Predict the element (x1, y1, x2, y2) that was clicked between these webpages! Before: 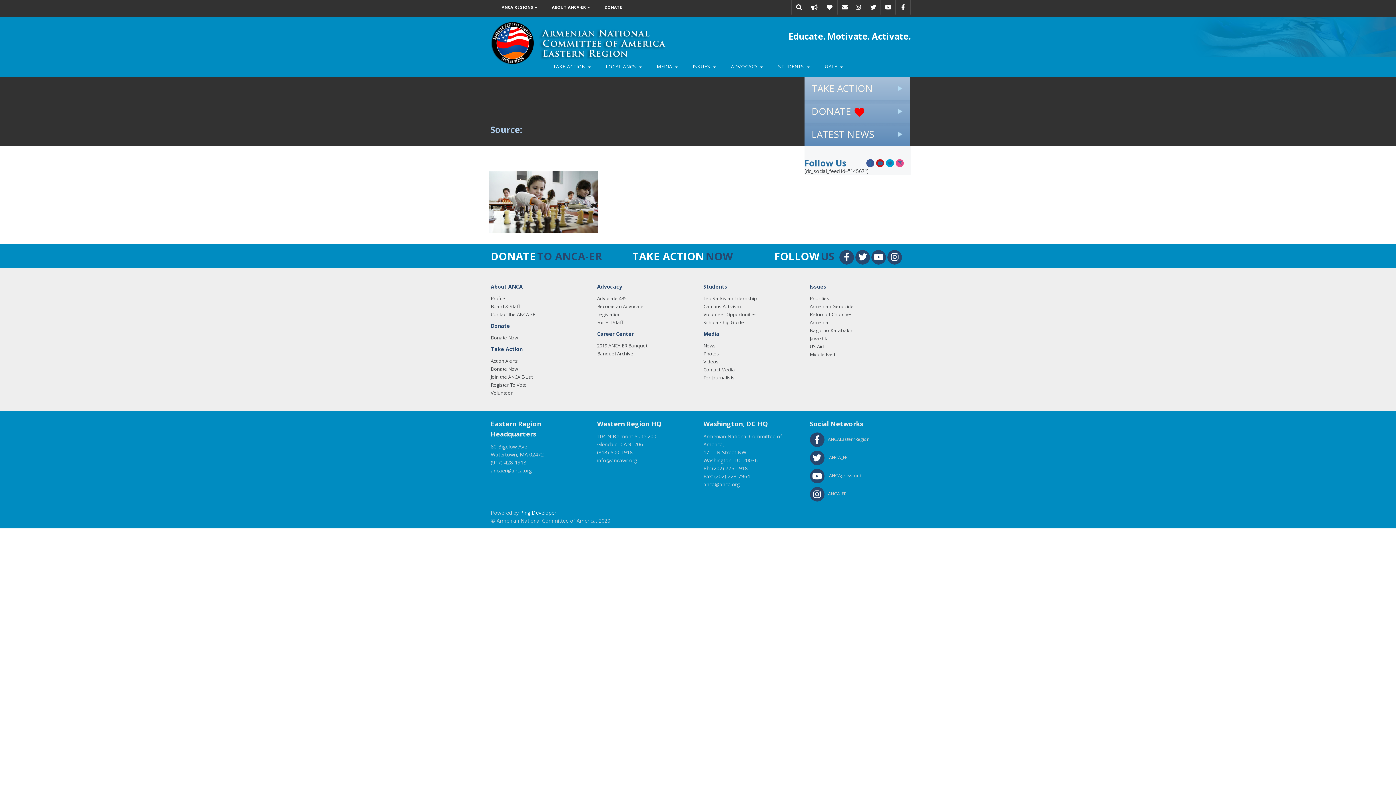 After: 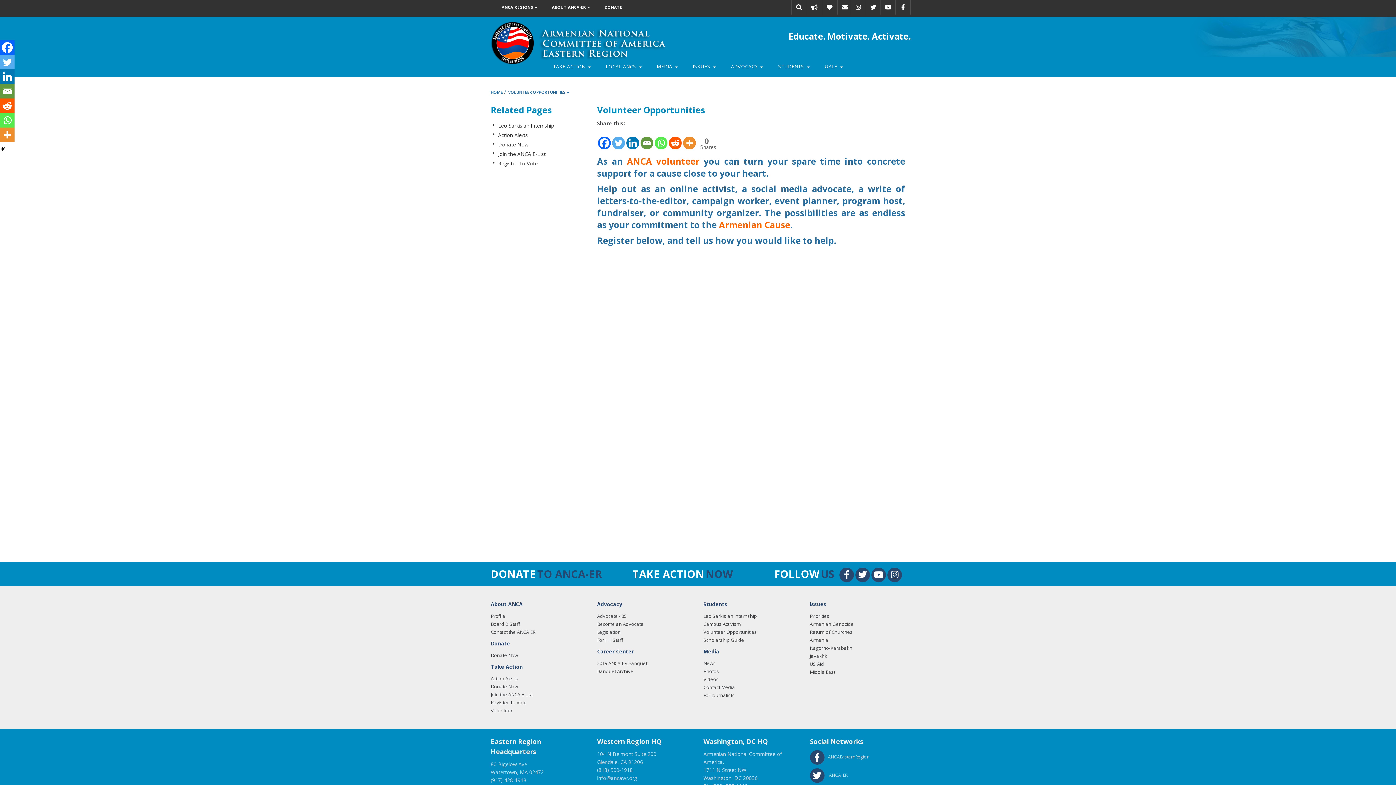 Action: bbox: (703, 311, 757, 317) label: Volunteer Opportunities